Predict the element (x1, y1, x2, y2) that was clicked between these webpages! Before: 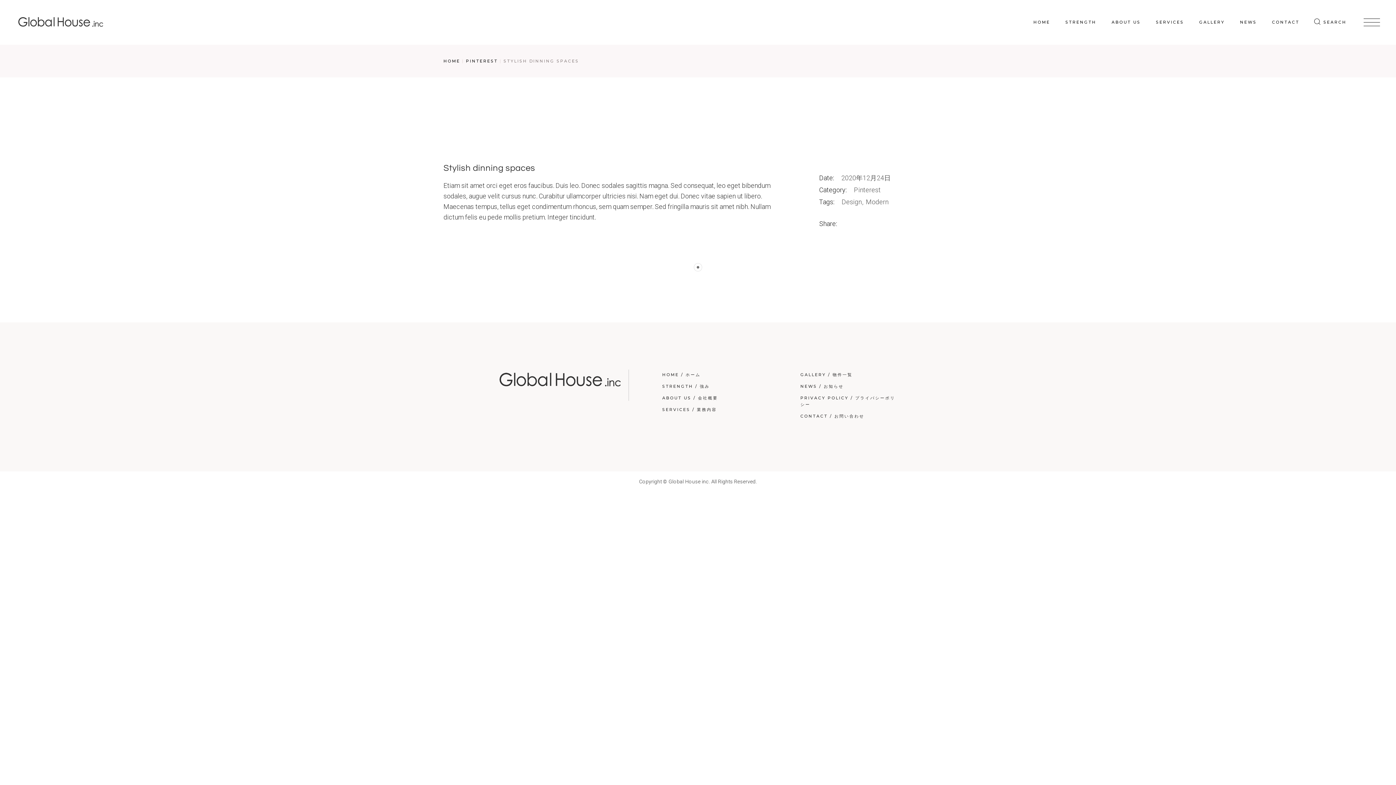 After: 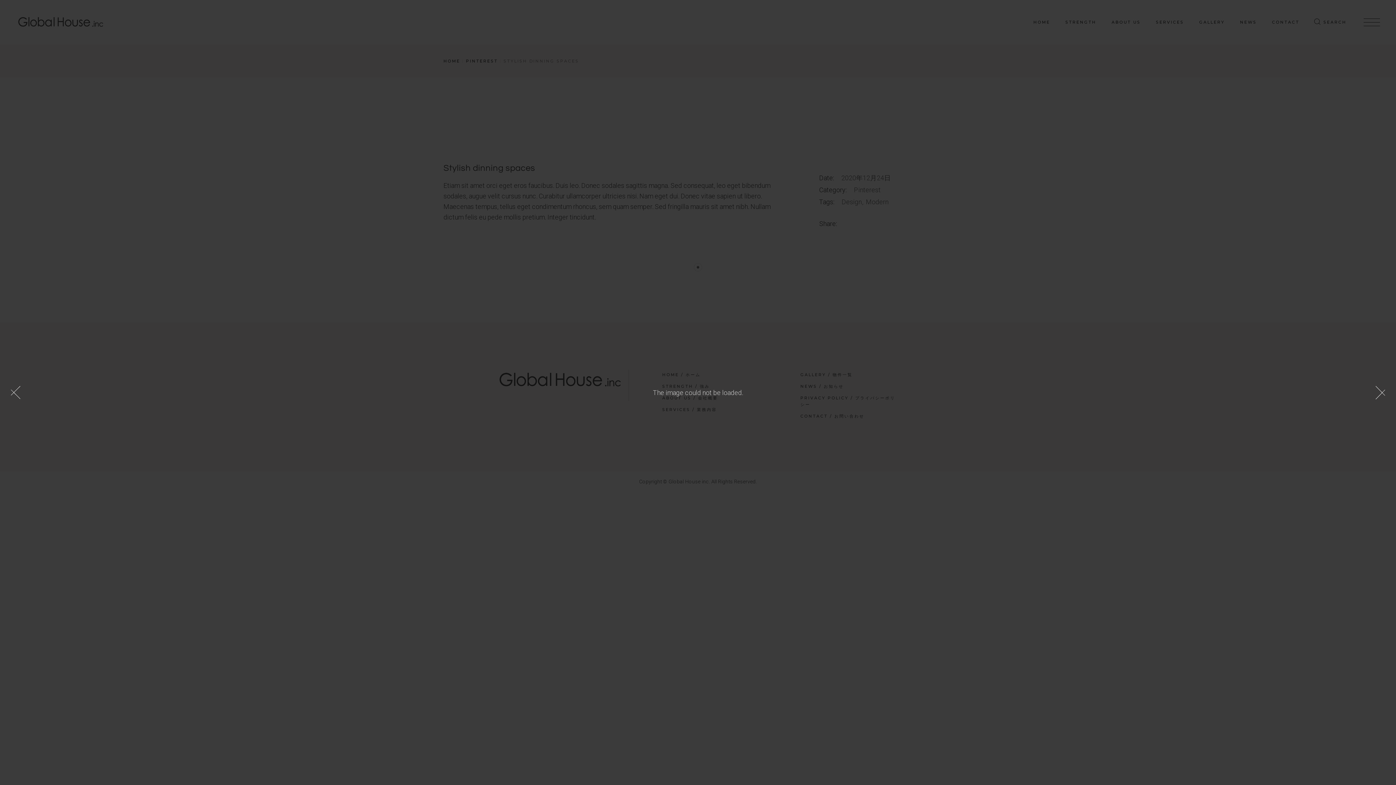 Action: bbox: (443, 154, 952, 154)